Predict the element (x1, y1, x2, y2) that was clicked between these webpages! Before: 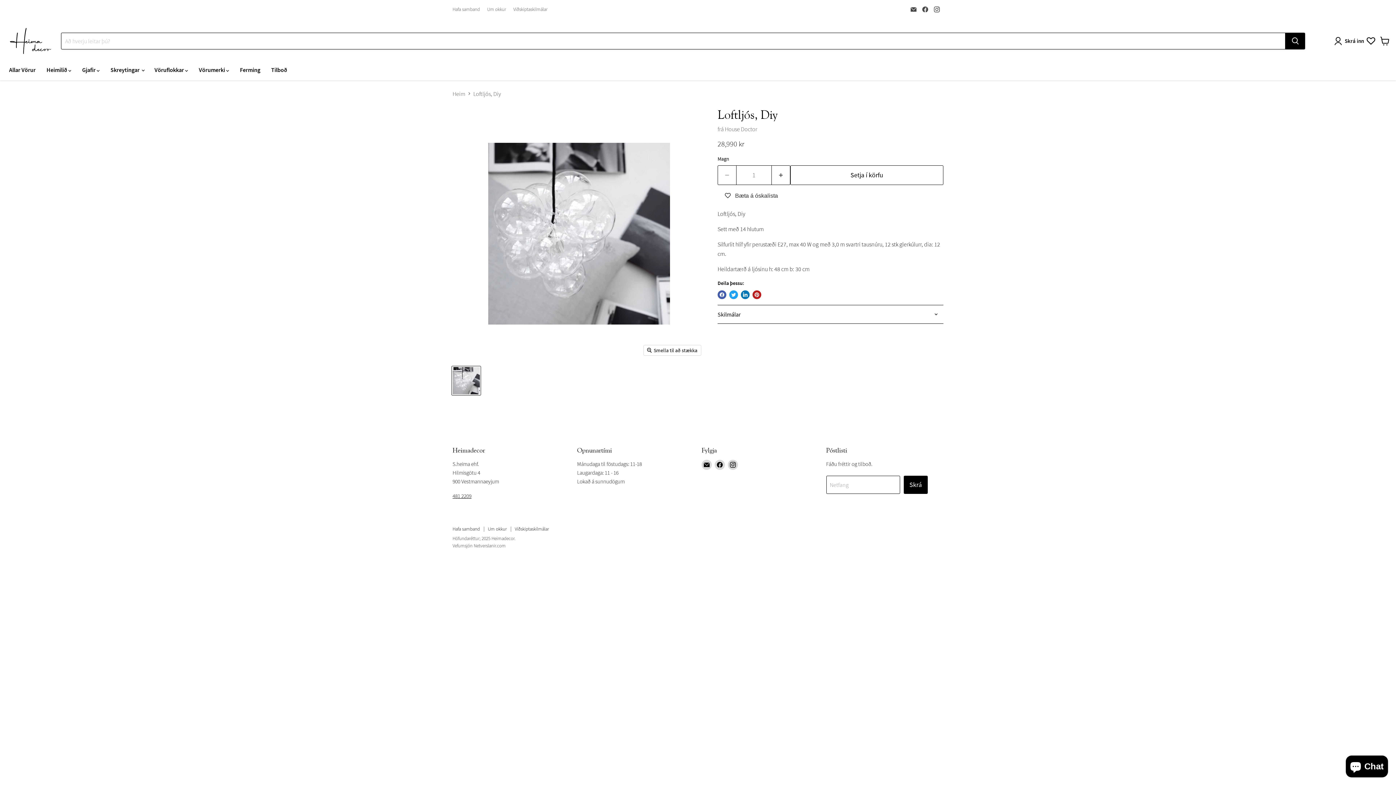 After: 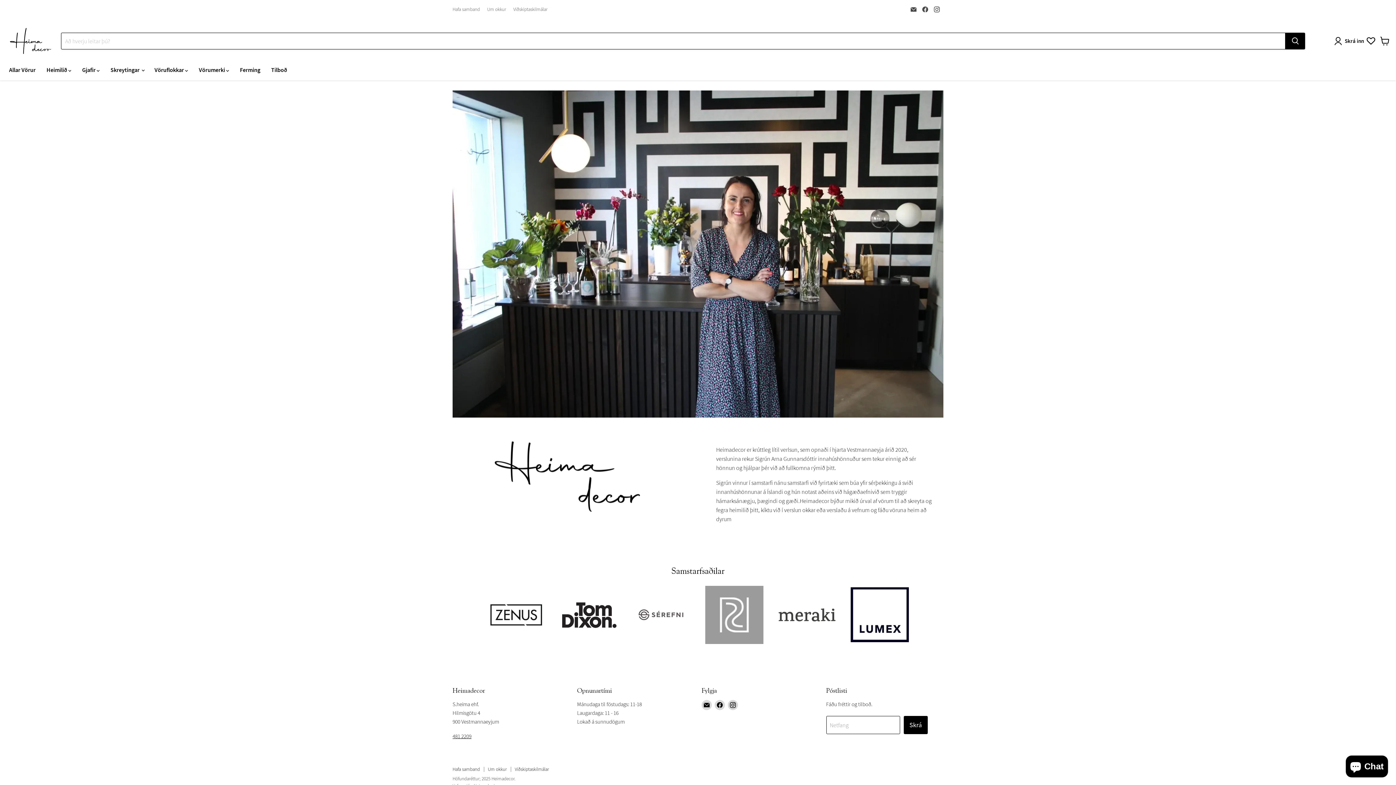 Action: bbox: (488, 526, 506, 532) label: Um okkur